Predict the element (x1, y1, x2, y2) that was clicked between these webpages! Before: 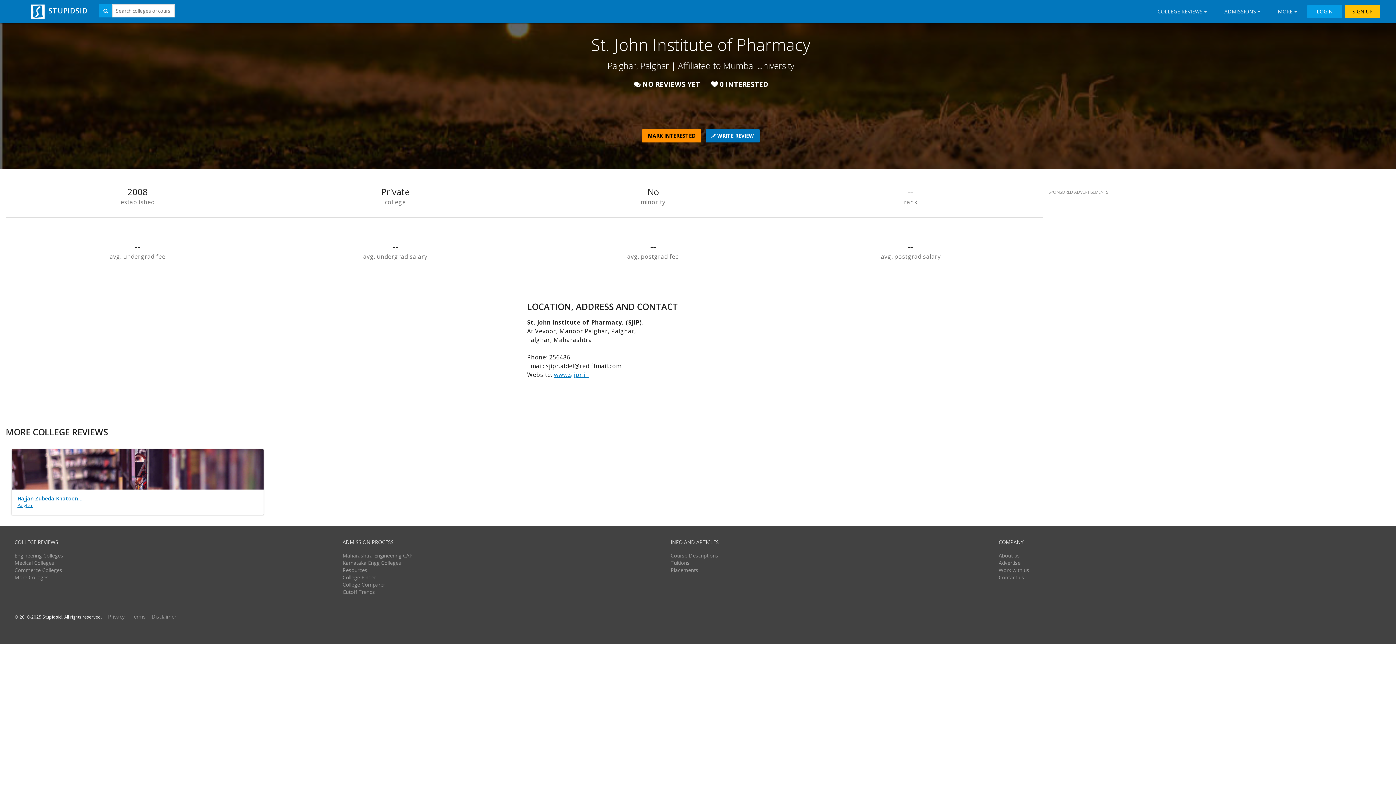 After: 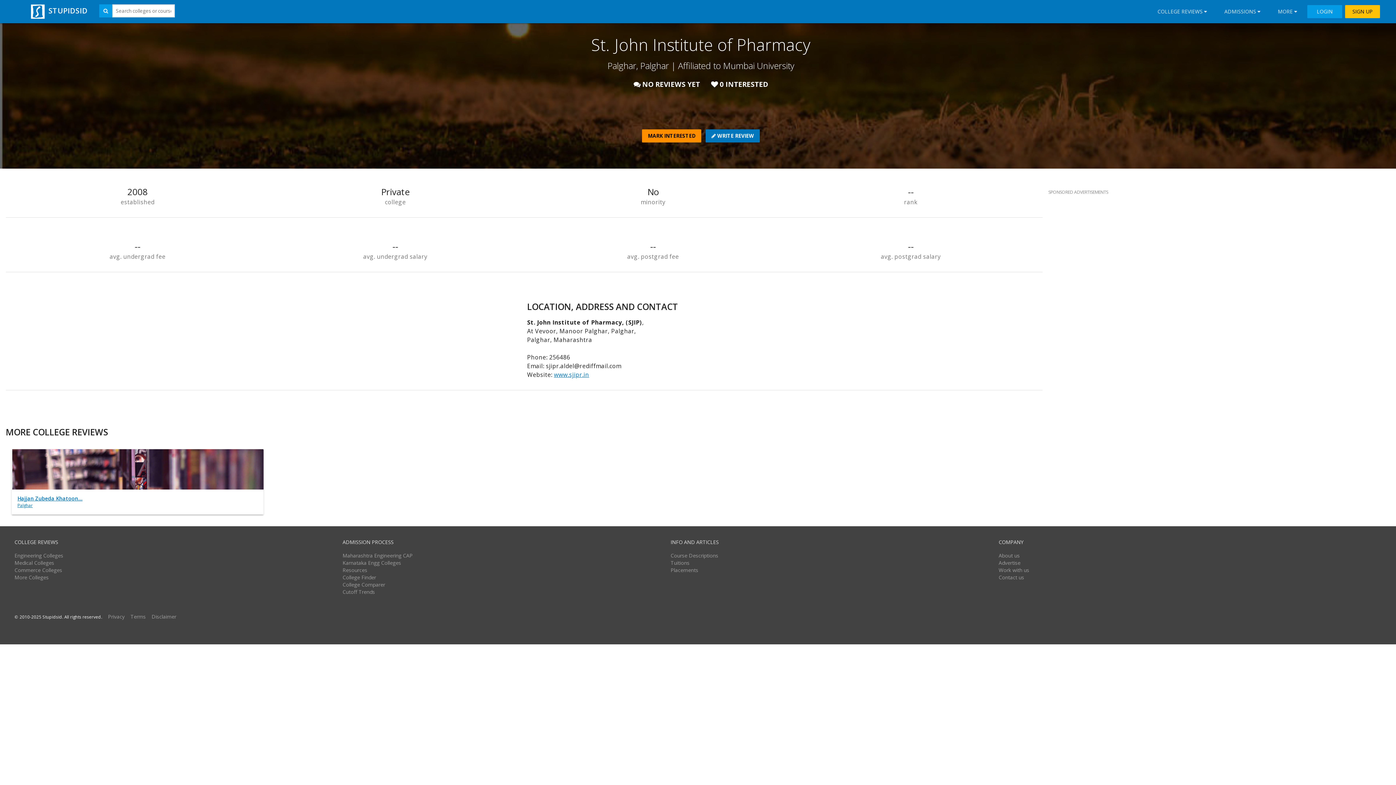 Action: label: Contact us bbox: (998, 574, 1024, 581)